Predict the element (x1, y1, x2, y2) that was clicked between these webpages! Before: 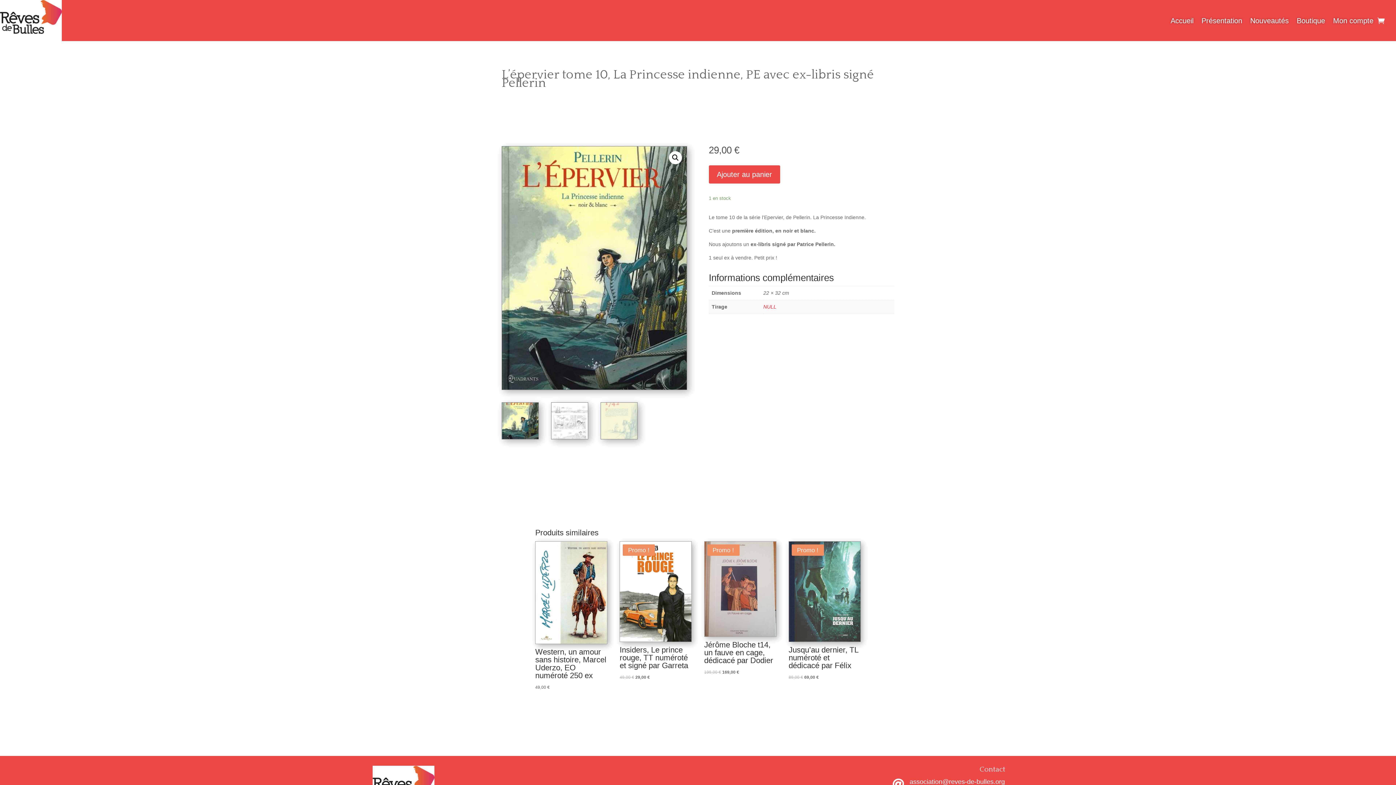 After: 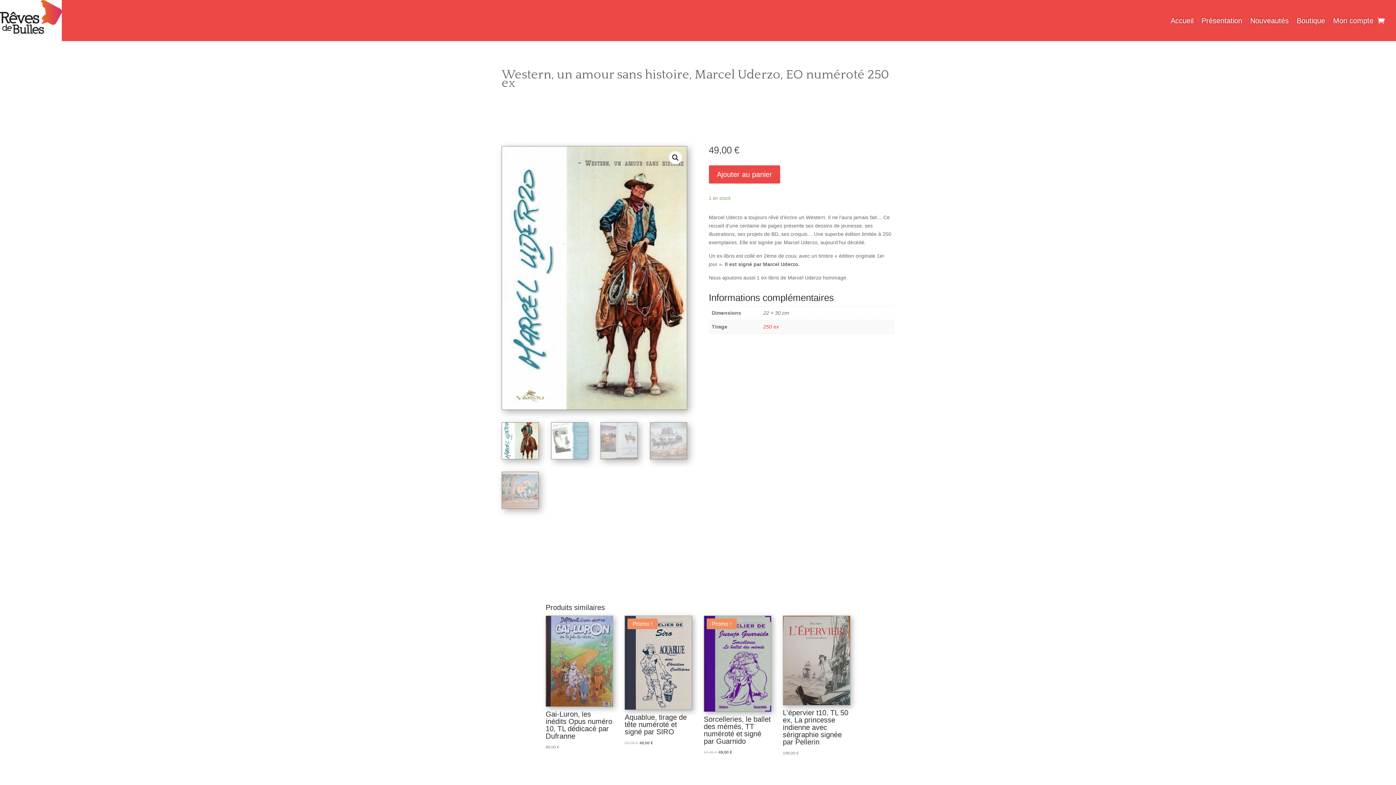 Action: bbox: (566, 556, 625, 677) label: Western, un amour sans histoire, Marcel Uderzo, EO numéroté 250 ex
49,00 €